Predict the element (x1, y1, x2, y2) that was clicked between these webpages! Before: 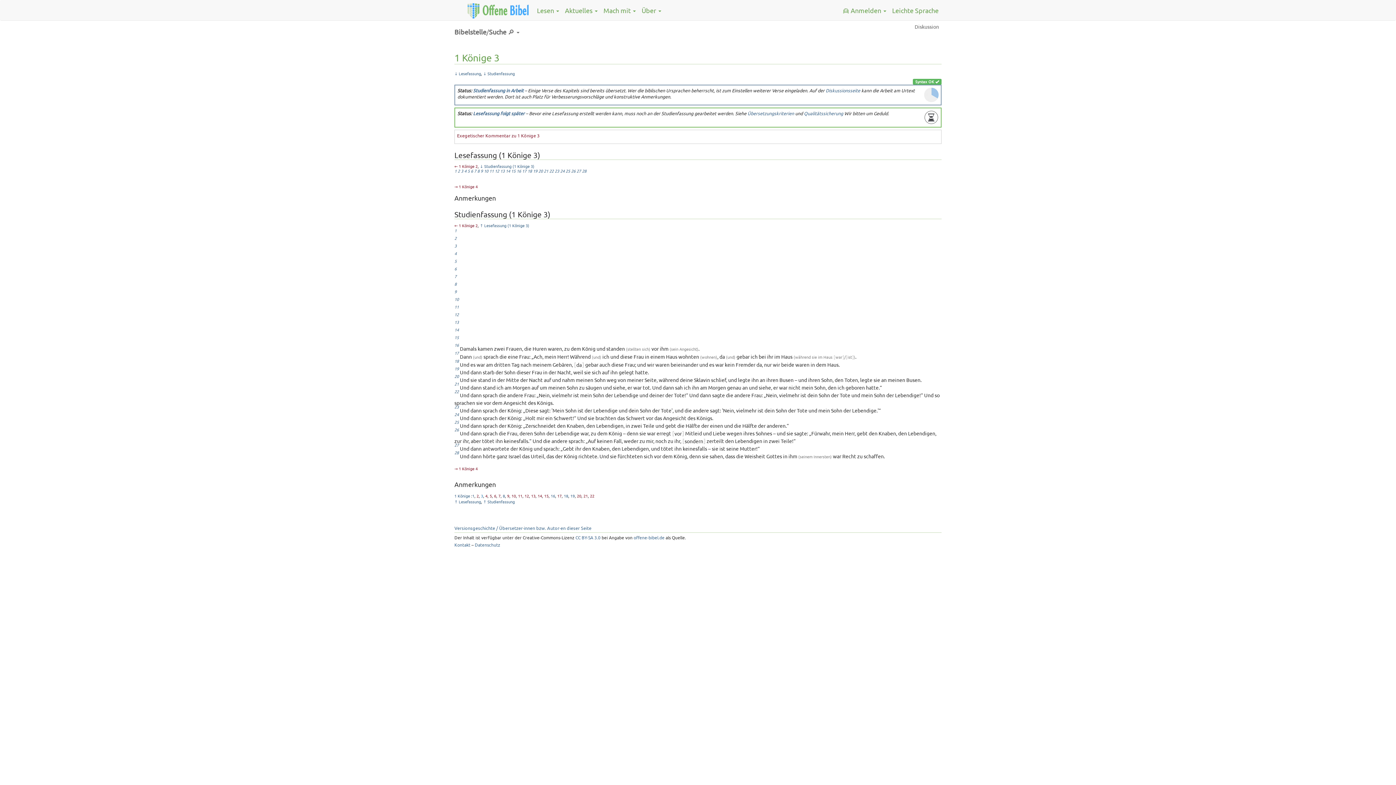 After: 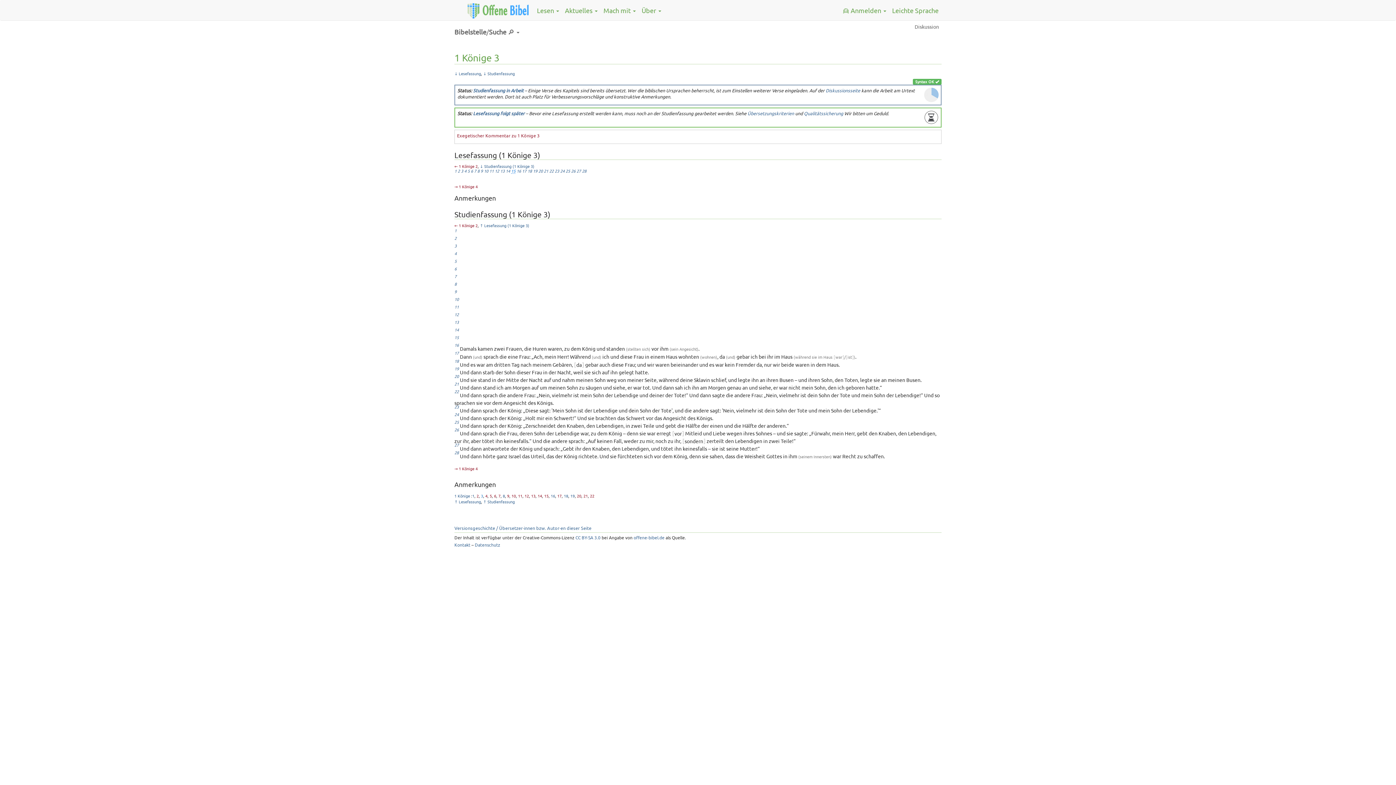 Action: label: 15 bbox: (511, 169, 515, 173)